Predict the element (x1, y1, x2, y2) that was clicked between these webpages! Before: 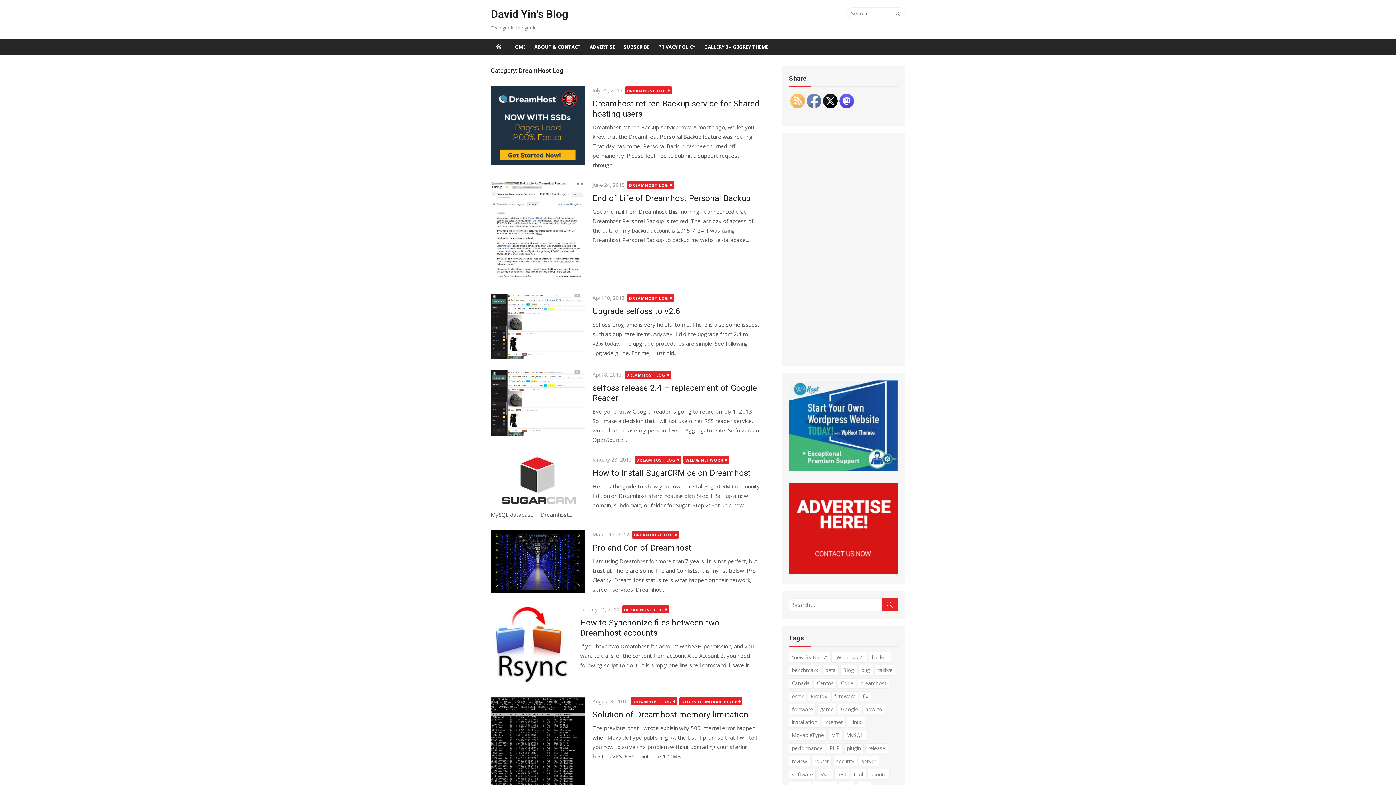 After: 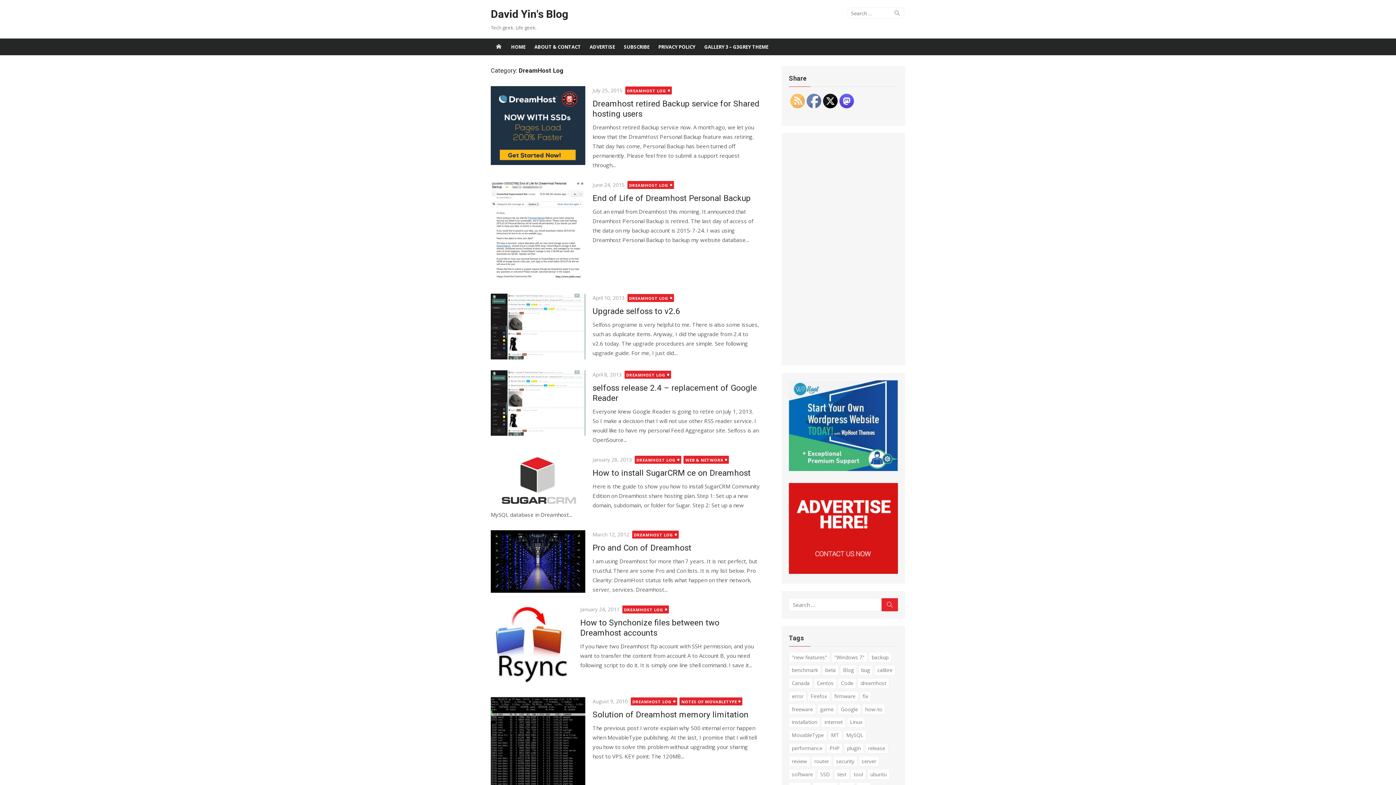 Action: label: DREAMHOST LOG bbox: (625, 86, 671, 94)